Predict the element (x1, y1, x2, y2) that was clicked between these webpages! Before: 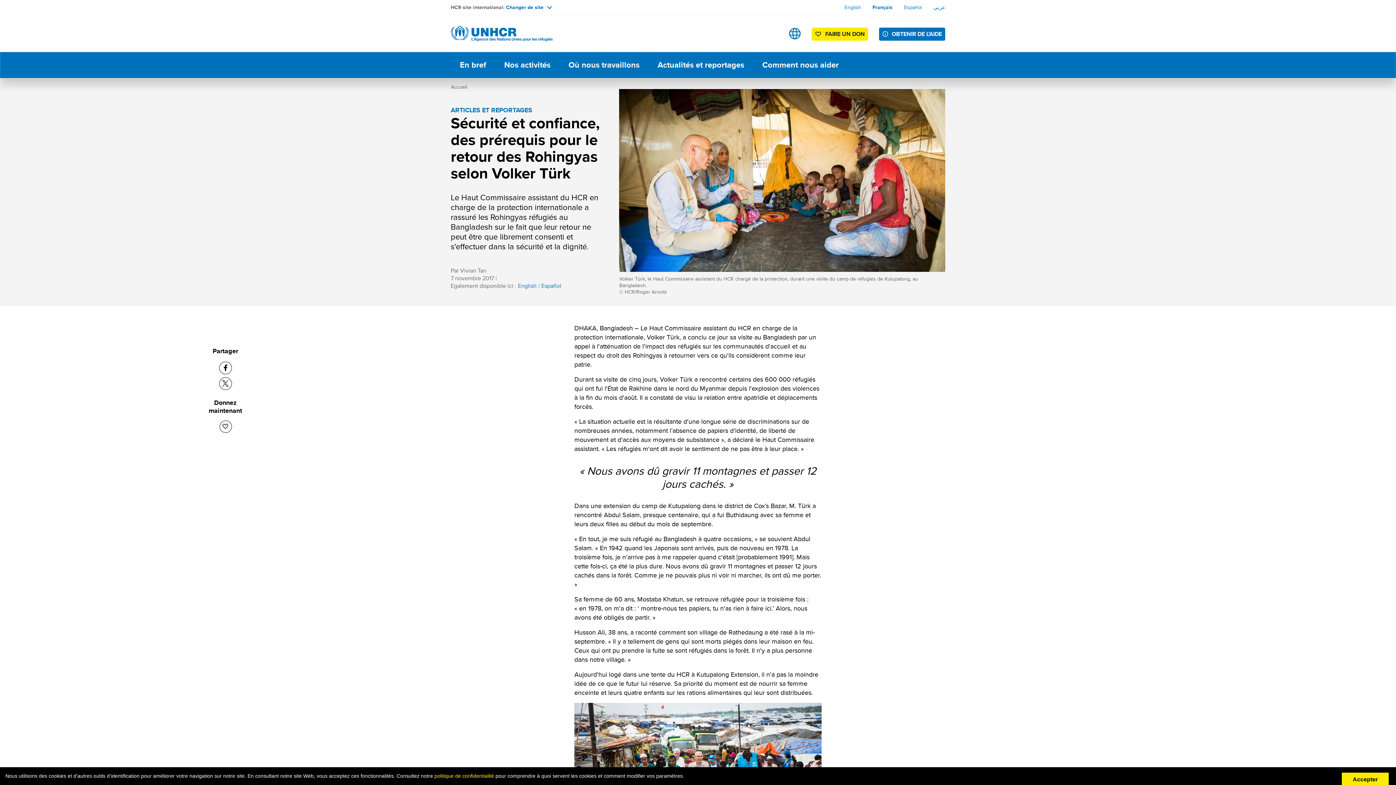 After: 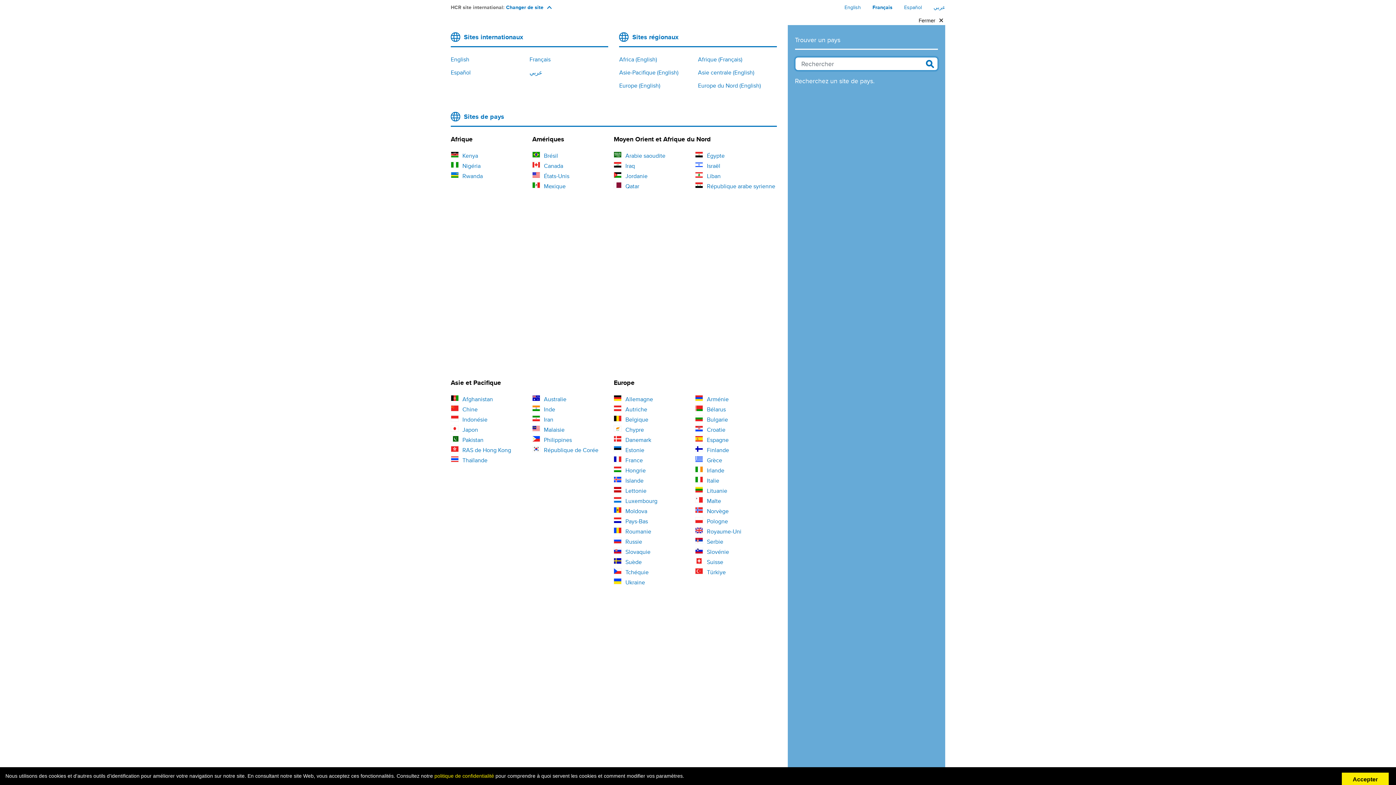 Action: bbox: (789, 27, 801, 39) label: Sites